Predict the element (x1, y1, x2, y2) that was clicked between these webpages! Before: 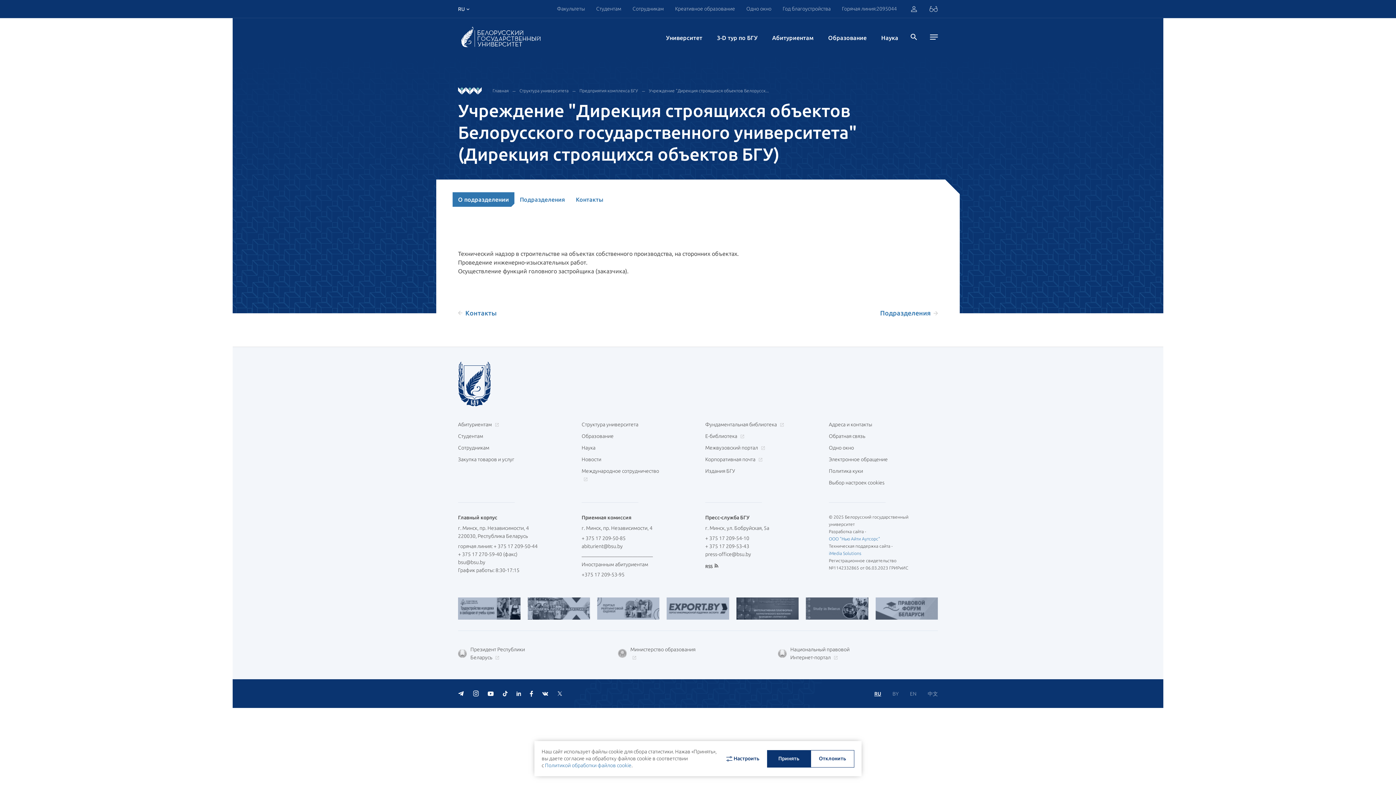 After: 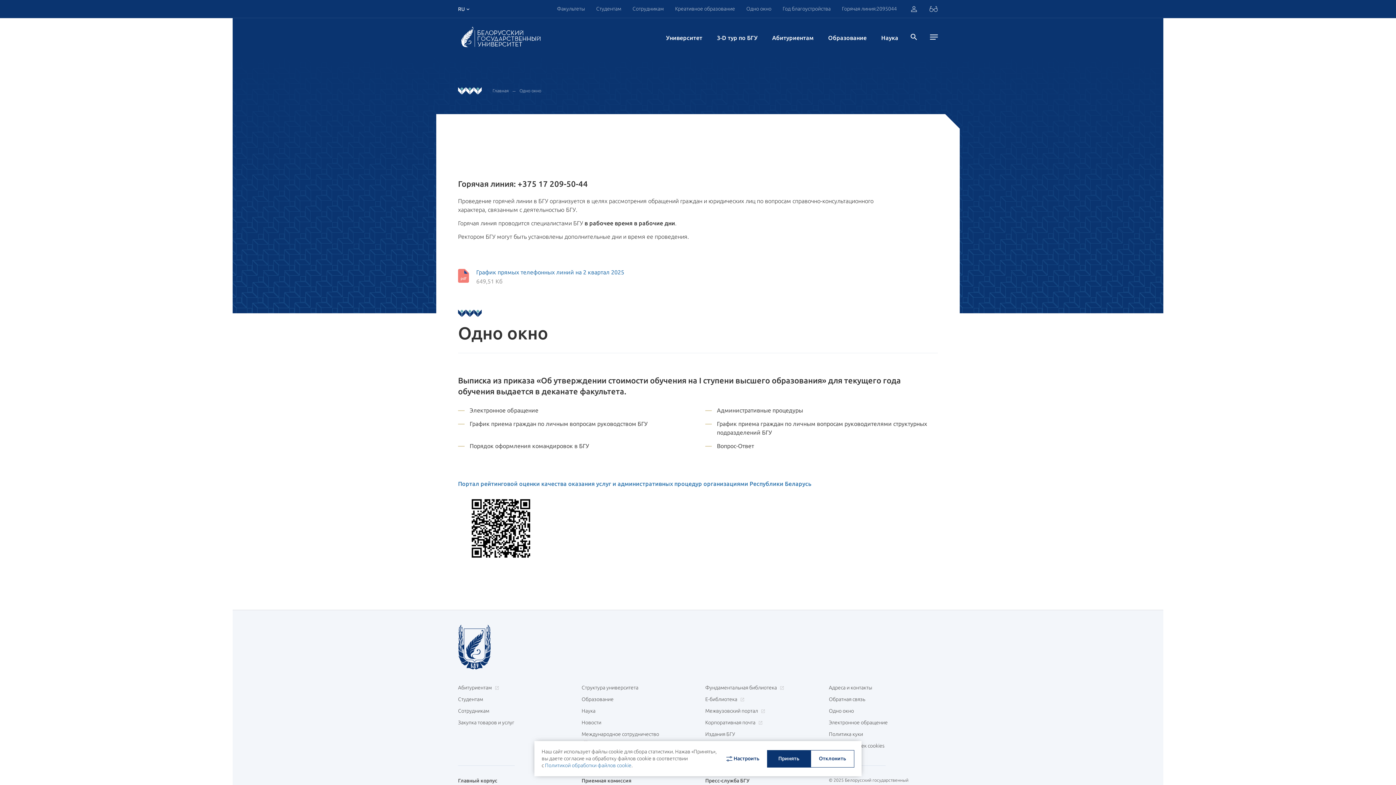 Action: bbox: (746, 0, 771, 17) label: Одно окно